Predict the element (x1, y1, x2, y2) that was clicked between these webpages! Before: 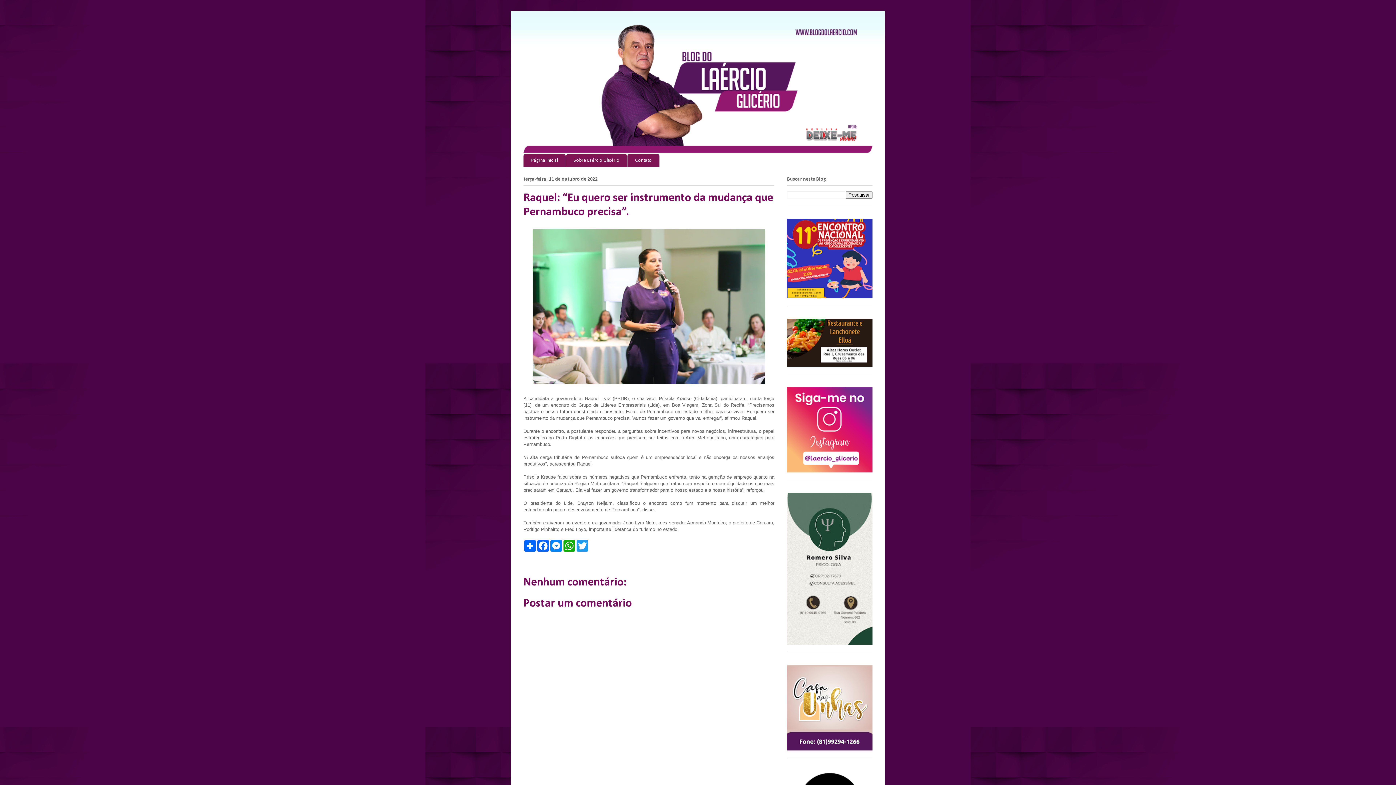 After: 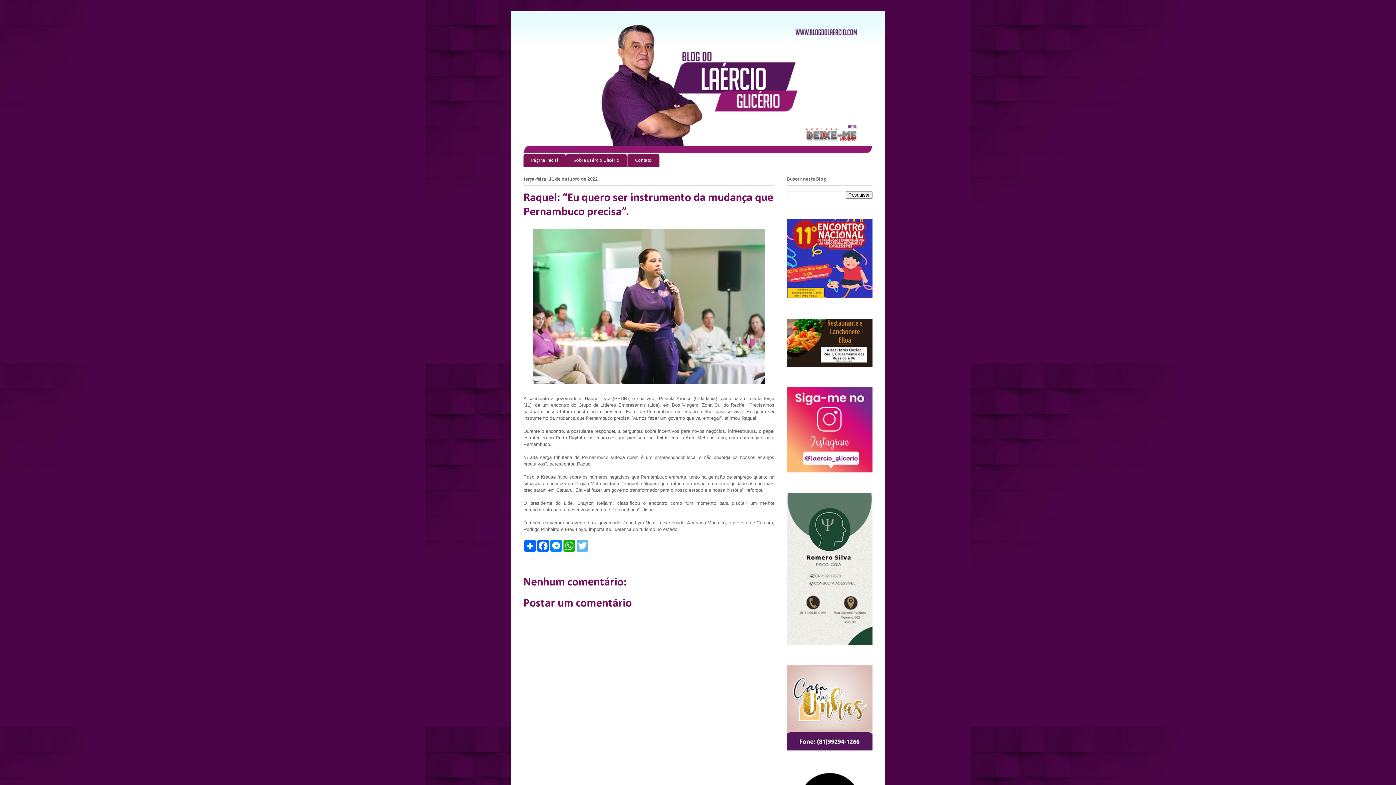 Action: bbox: (576, 540, 589, 552) label: Twitter